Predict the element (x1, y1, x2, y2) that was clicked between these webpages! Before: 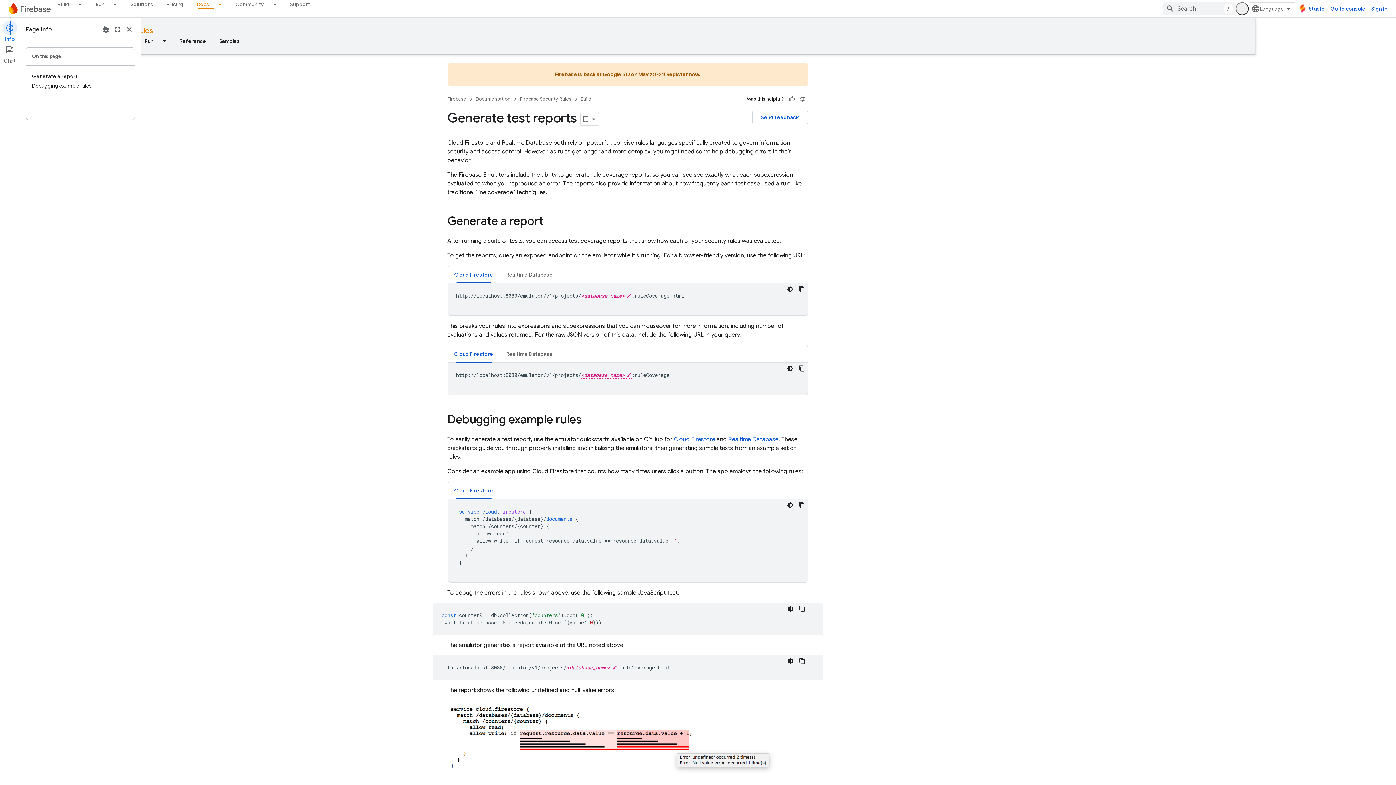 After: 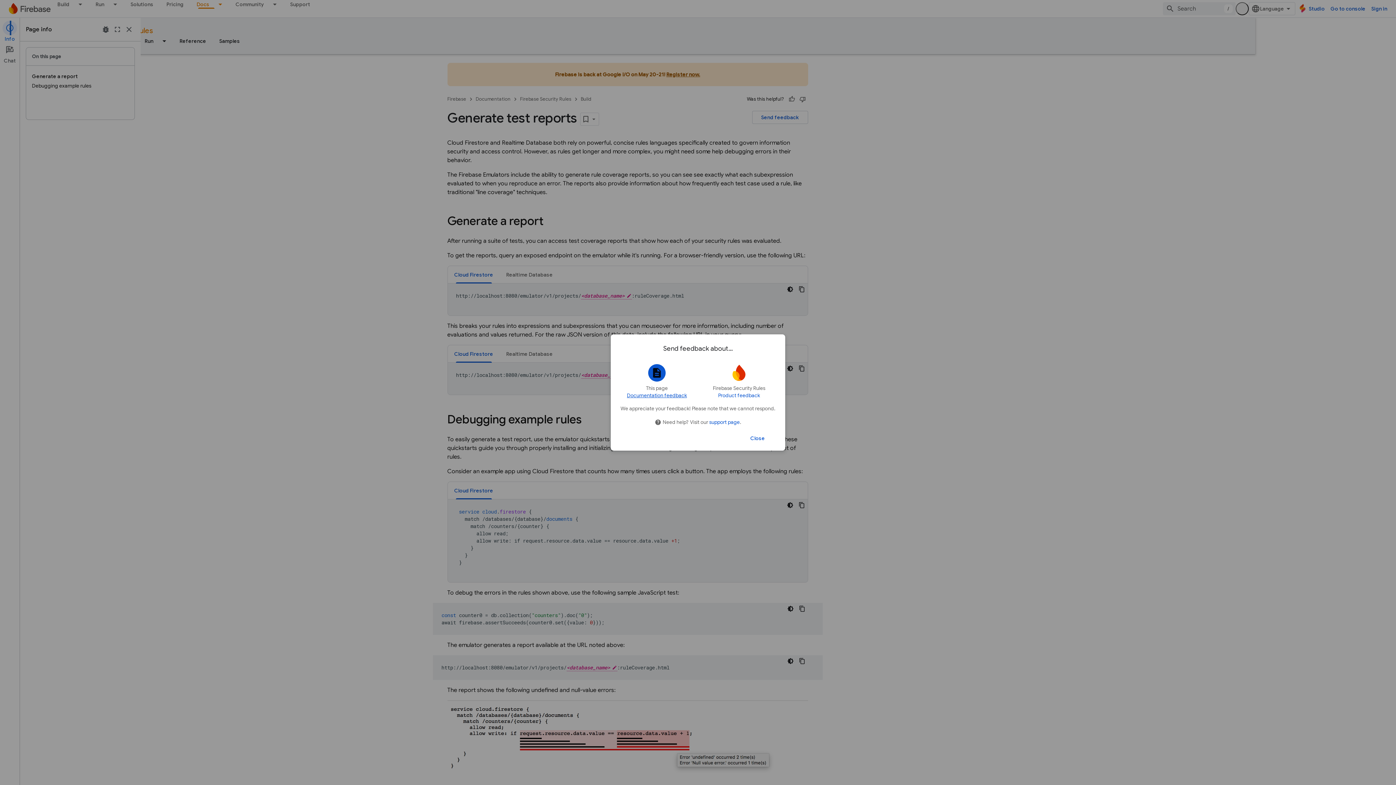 Action: label: Send feedback bbox: (812, 110, 868, 124)